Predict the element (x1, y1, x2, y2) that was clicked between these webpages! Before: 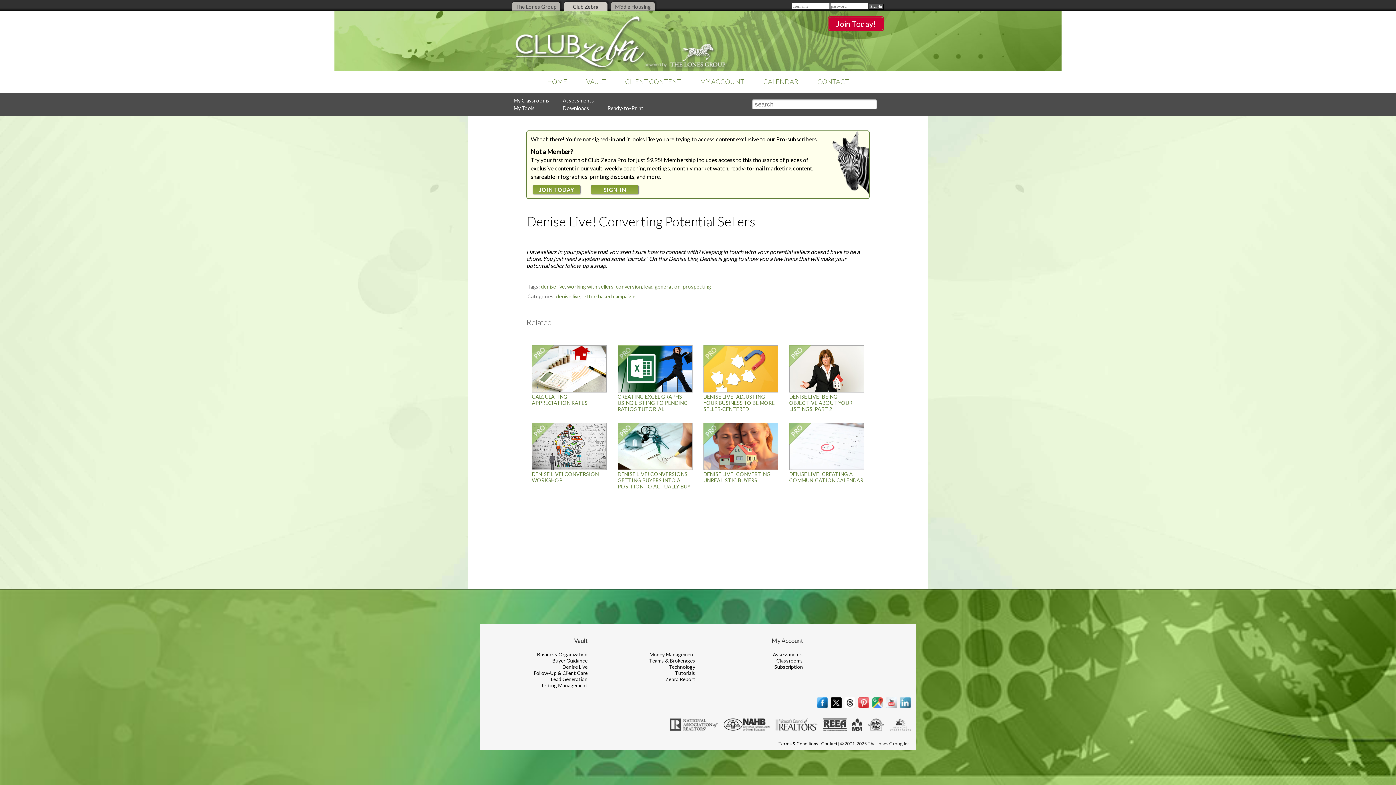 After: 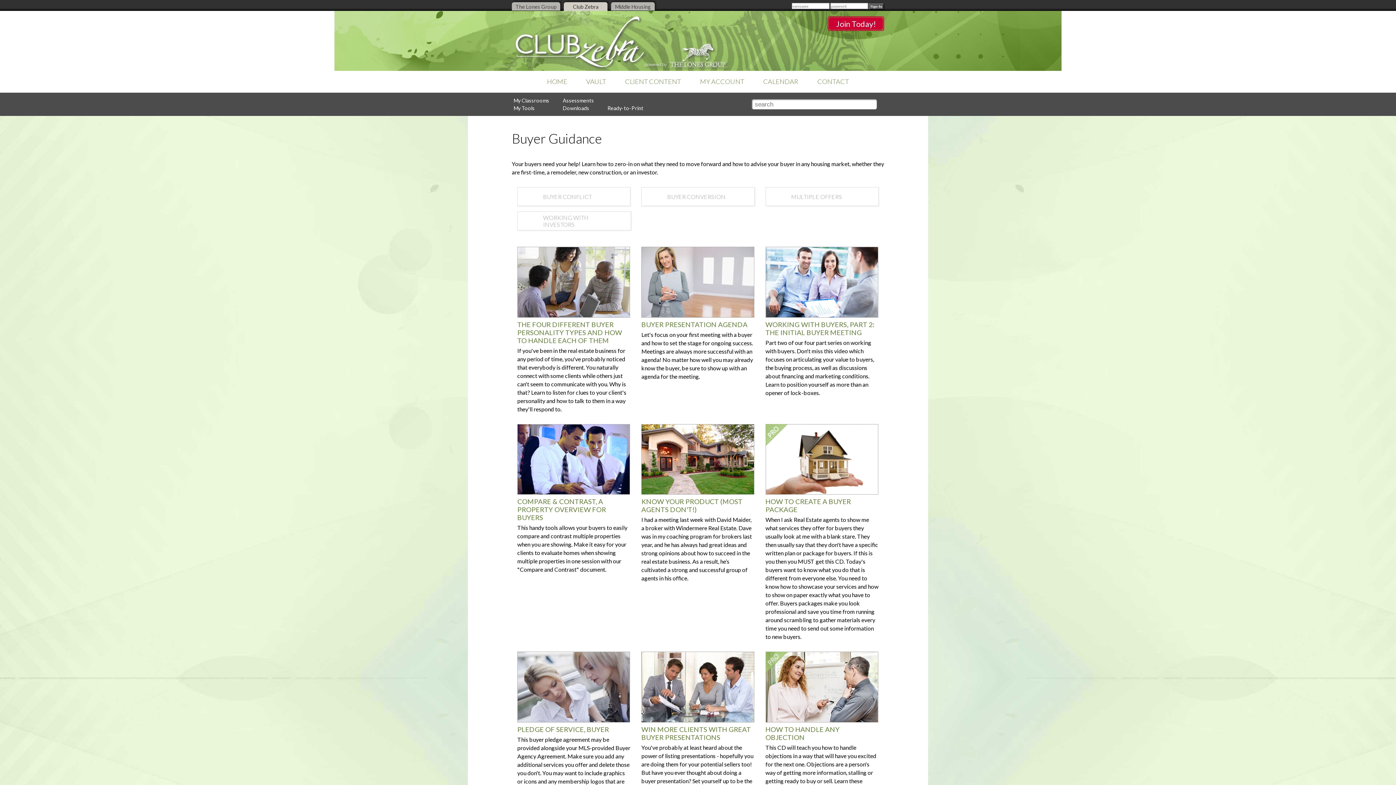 Action: label: Buyer Guidance bbox: (552, 657, 587, 664)